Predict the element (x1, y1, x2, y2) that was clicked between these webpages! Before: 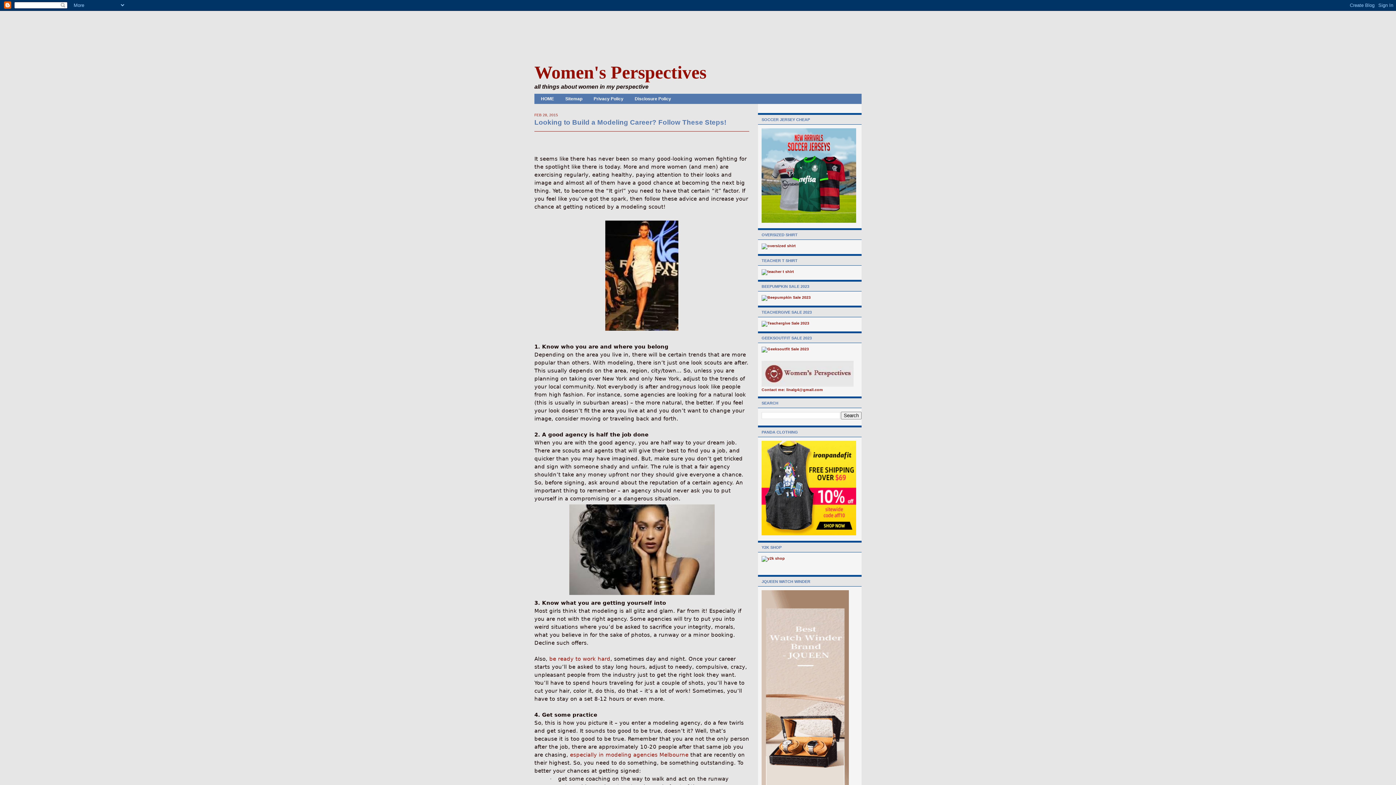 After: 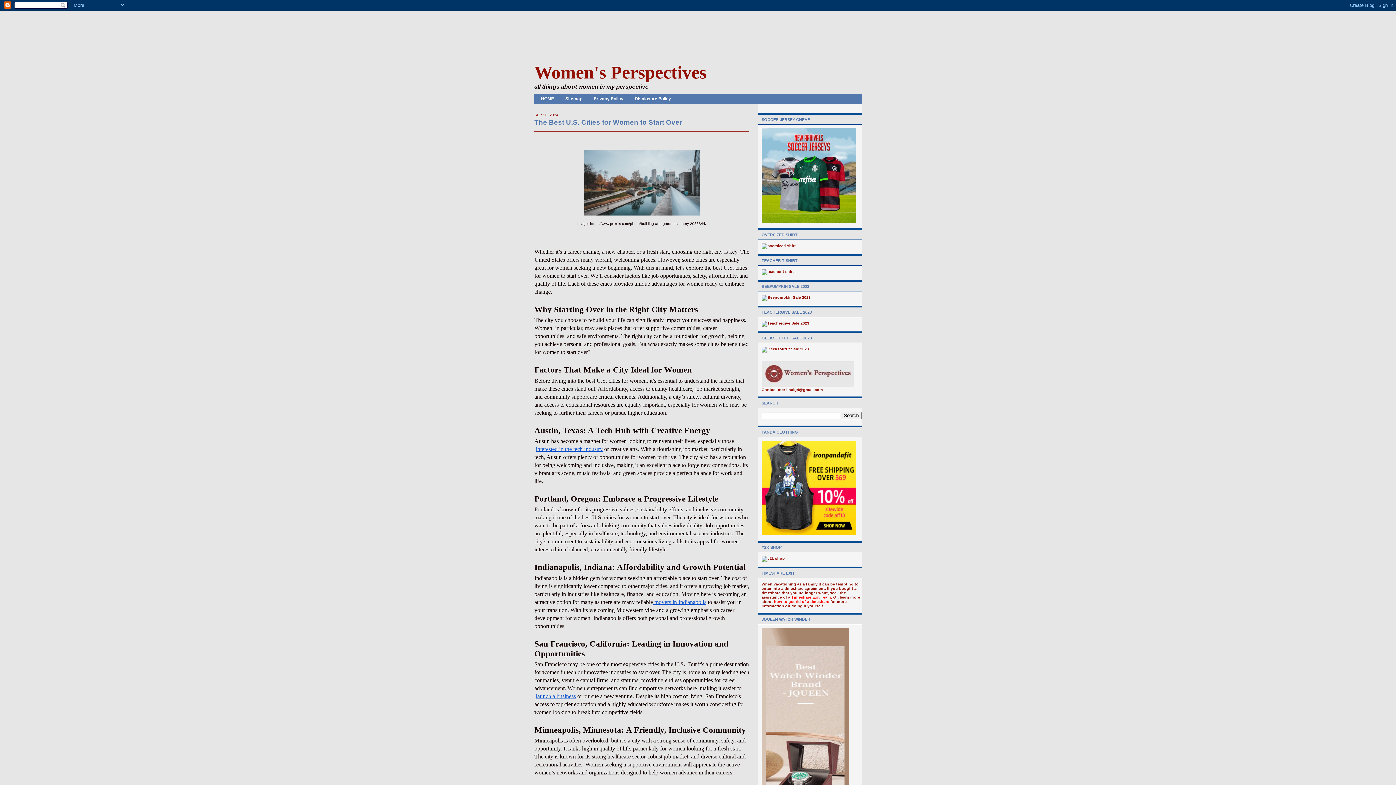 Action: bbox: (534, 62, 706, 82) label: Women's Perspectives